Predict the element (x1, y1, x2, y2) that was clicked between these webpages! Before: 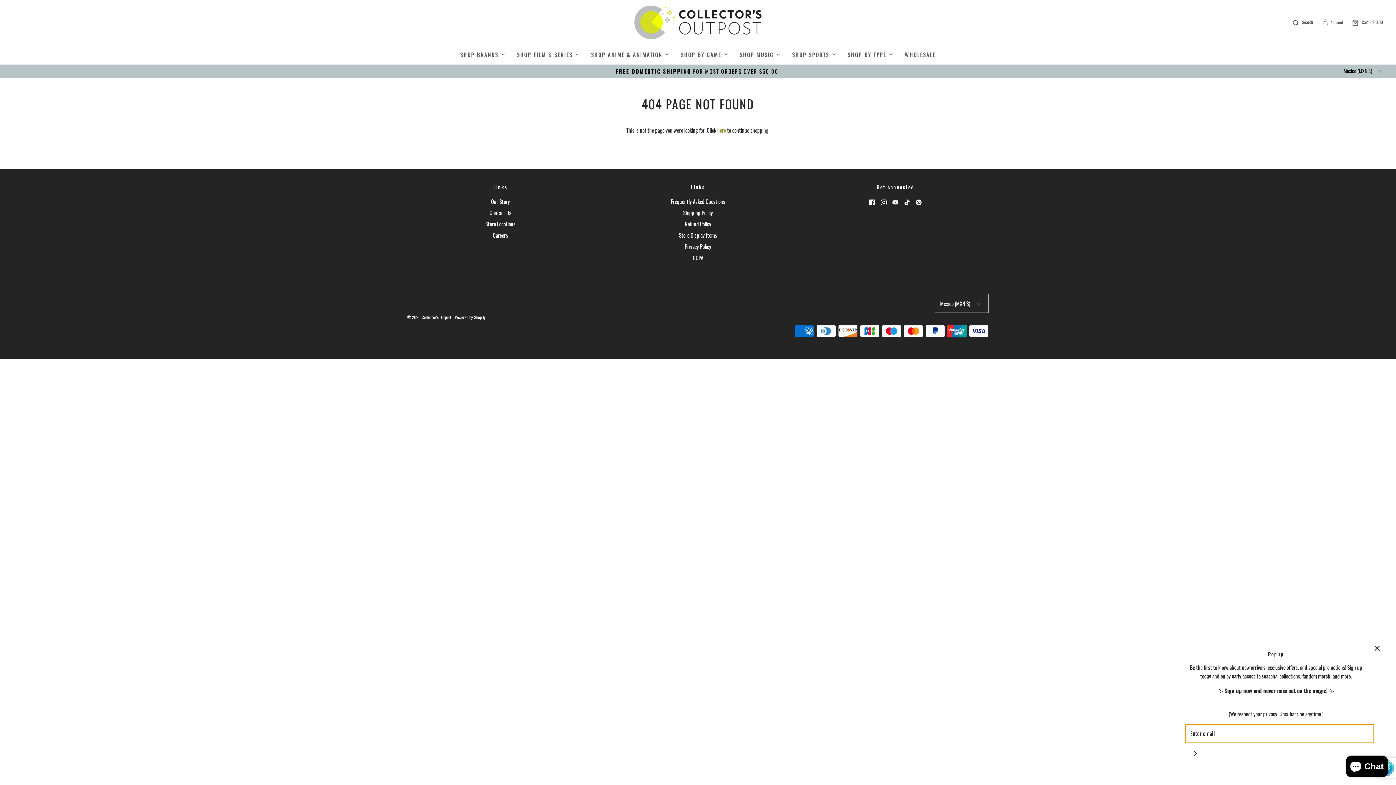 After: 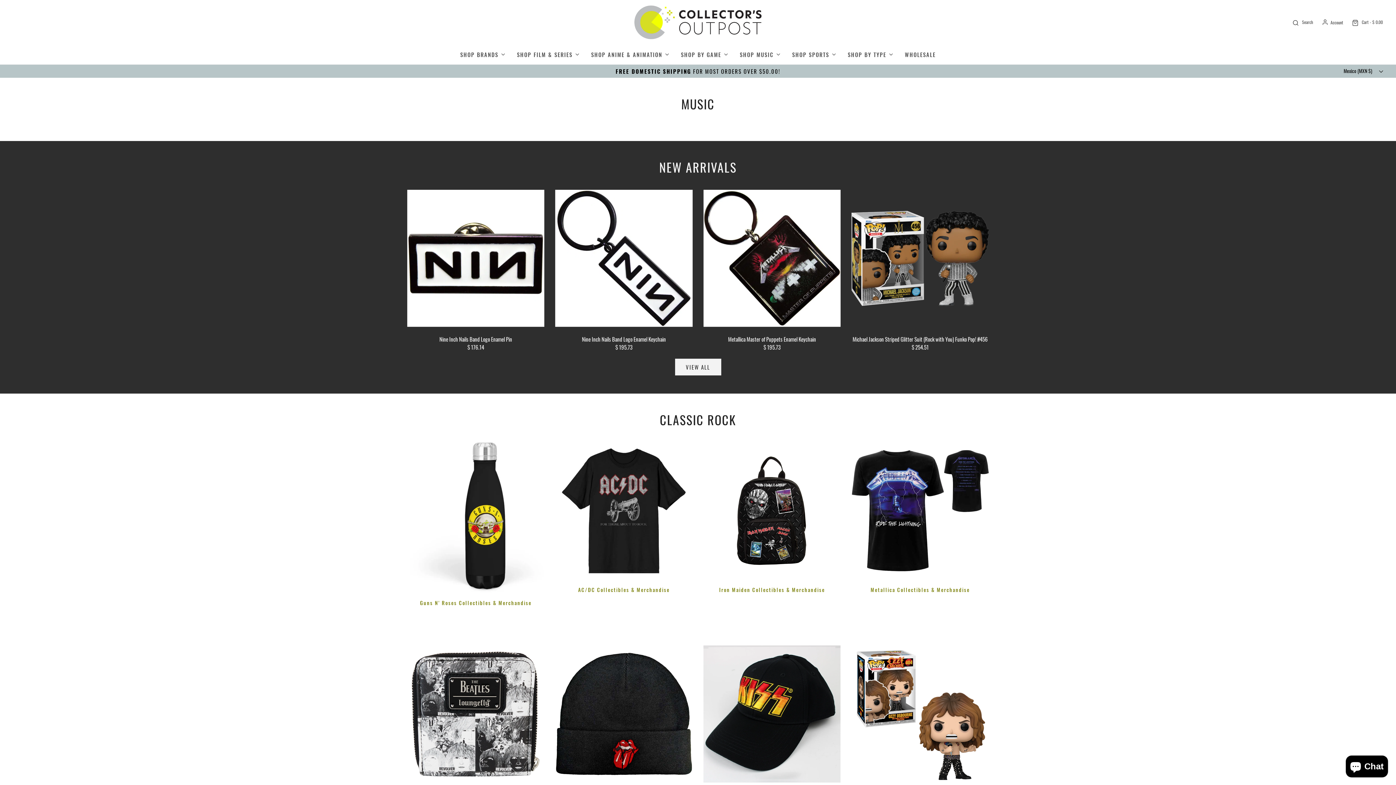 Action: label: SHOP MUSIC bbox: (740, 44, 781, 64)